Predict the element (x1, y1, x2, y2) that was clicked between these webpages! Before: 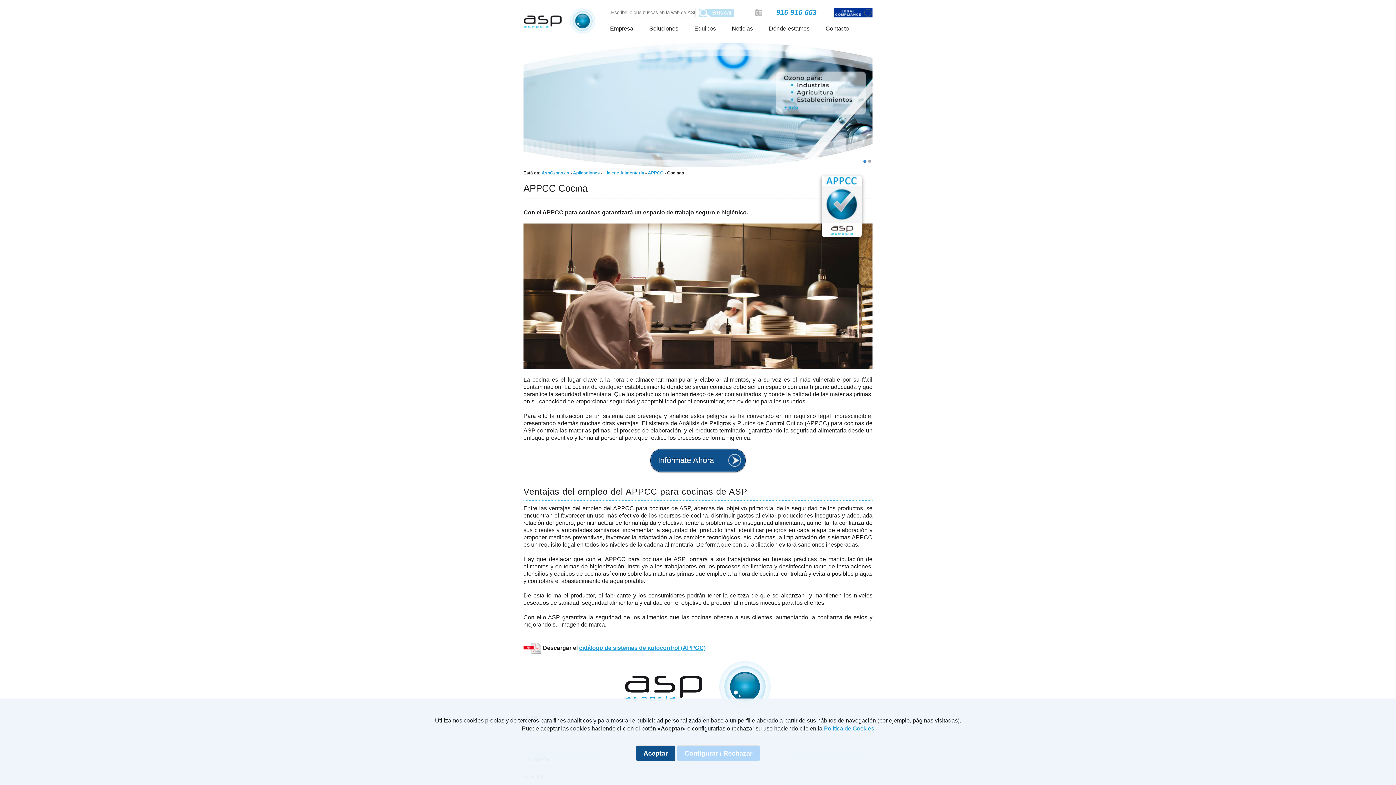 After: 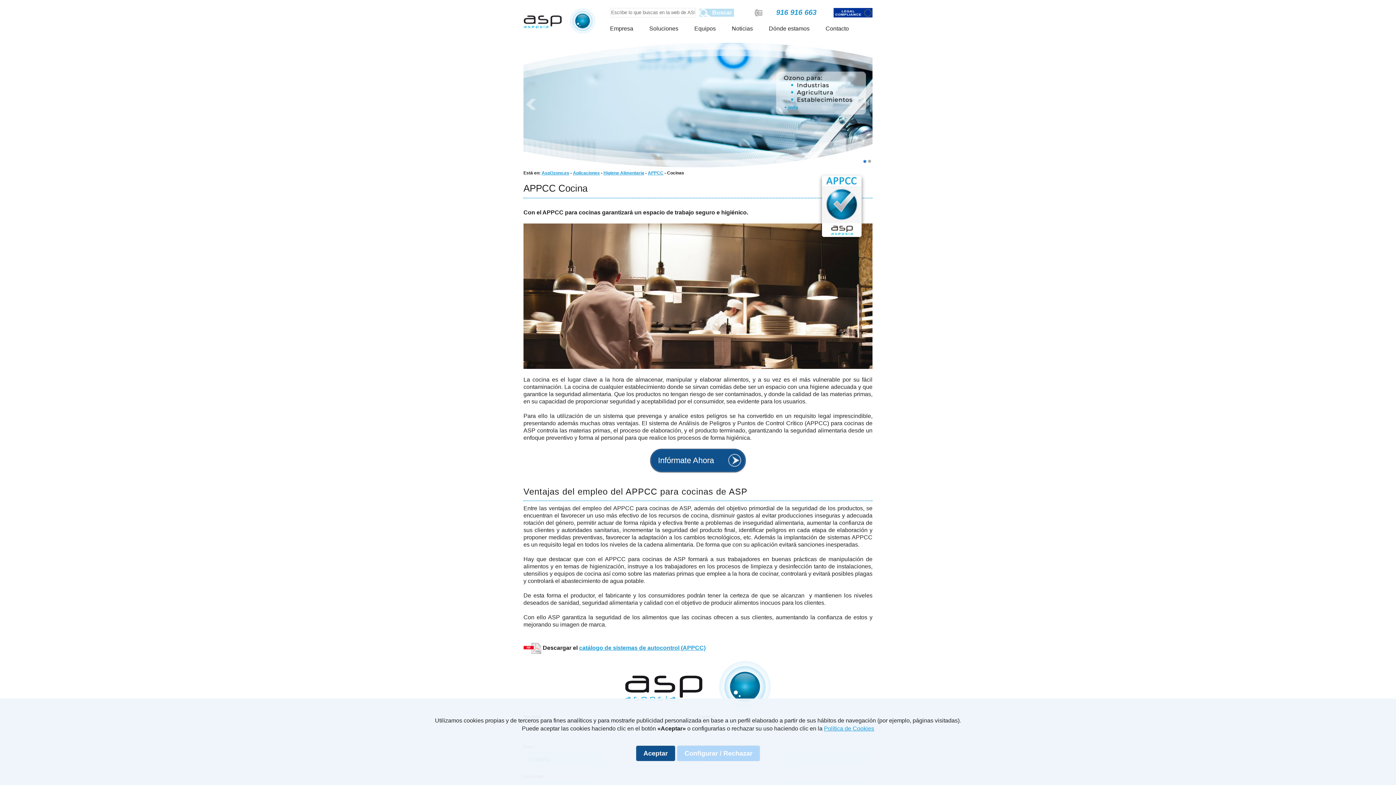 Action: label: 1 bbox: (863, 160, 866, 163)